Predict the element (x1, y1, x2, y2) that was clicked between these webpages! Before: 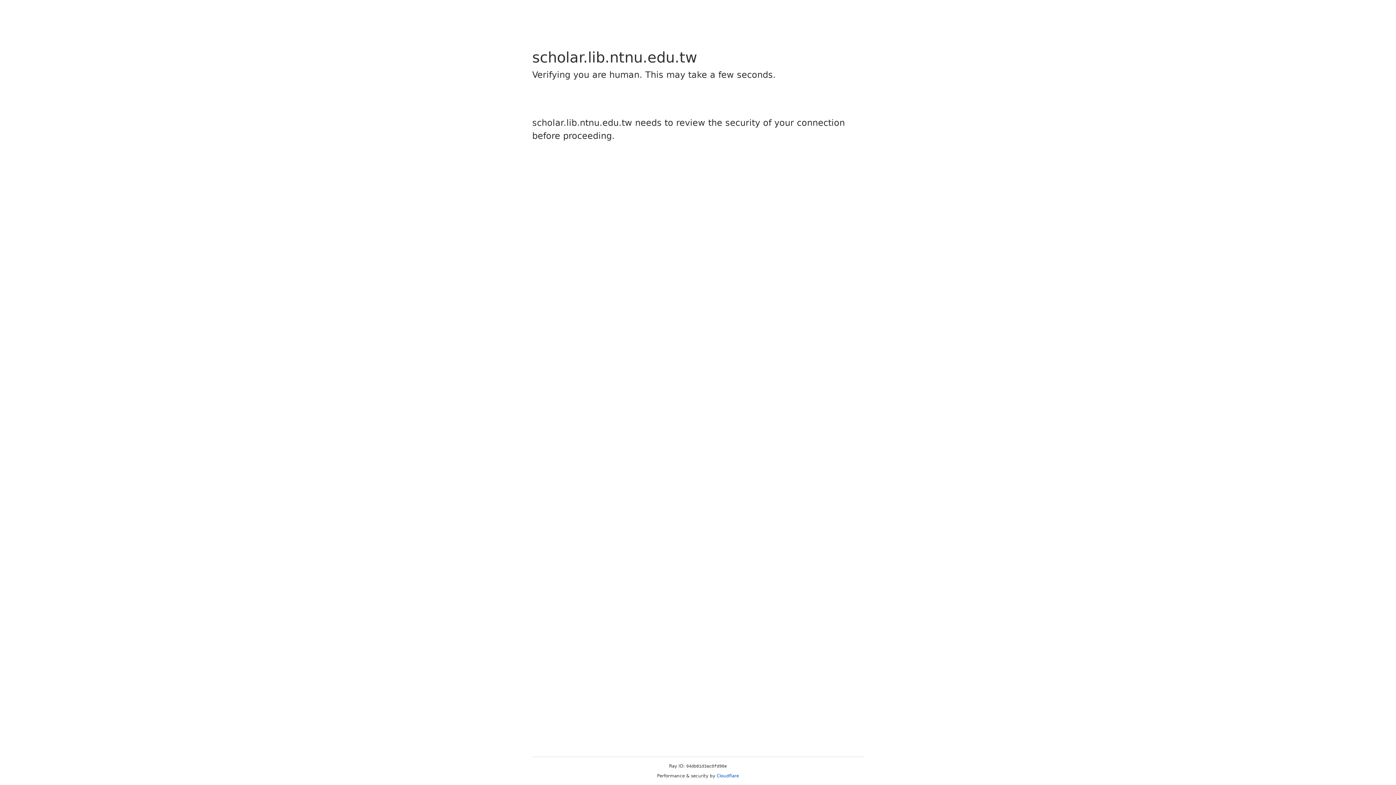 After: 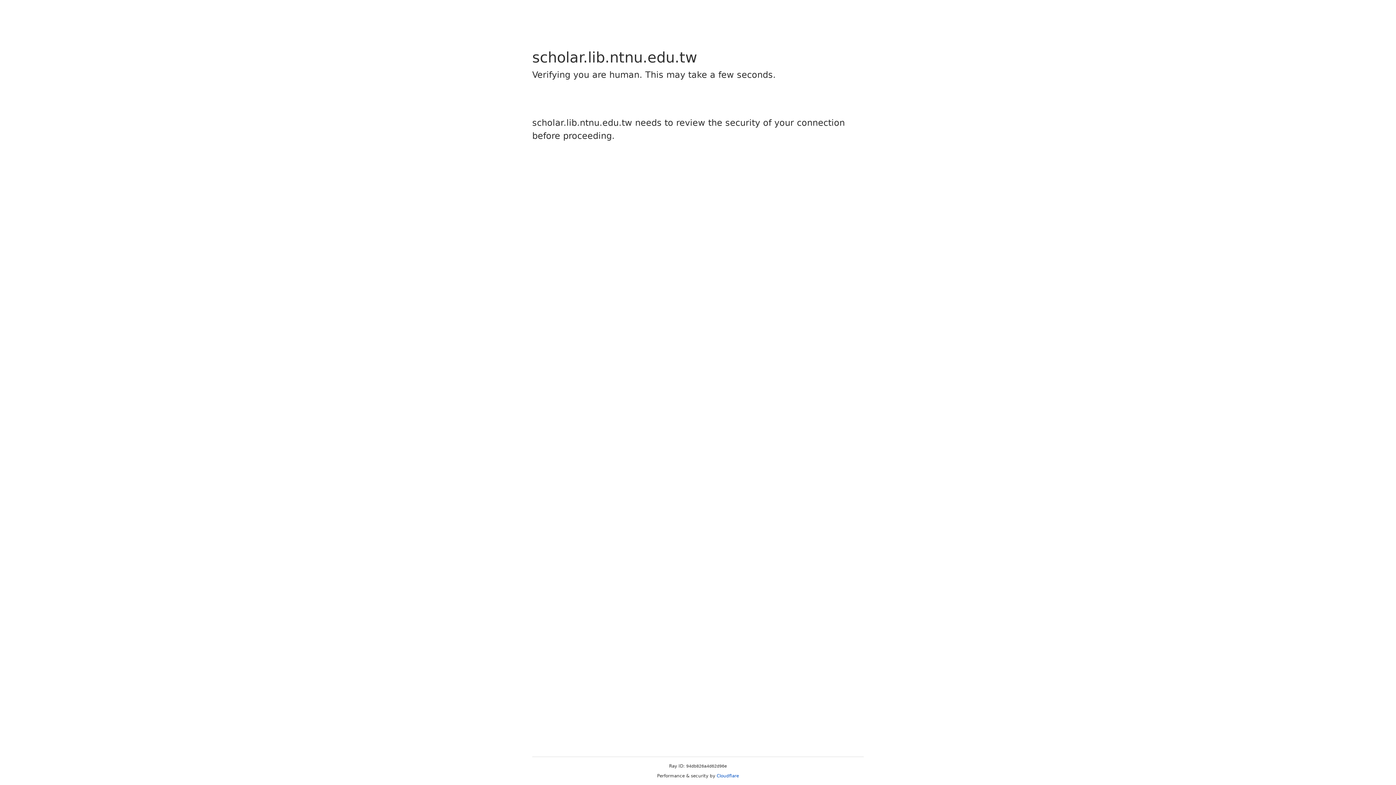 Action: label: Cloudflare bbox: (716, 773, 739, 778)